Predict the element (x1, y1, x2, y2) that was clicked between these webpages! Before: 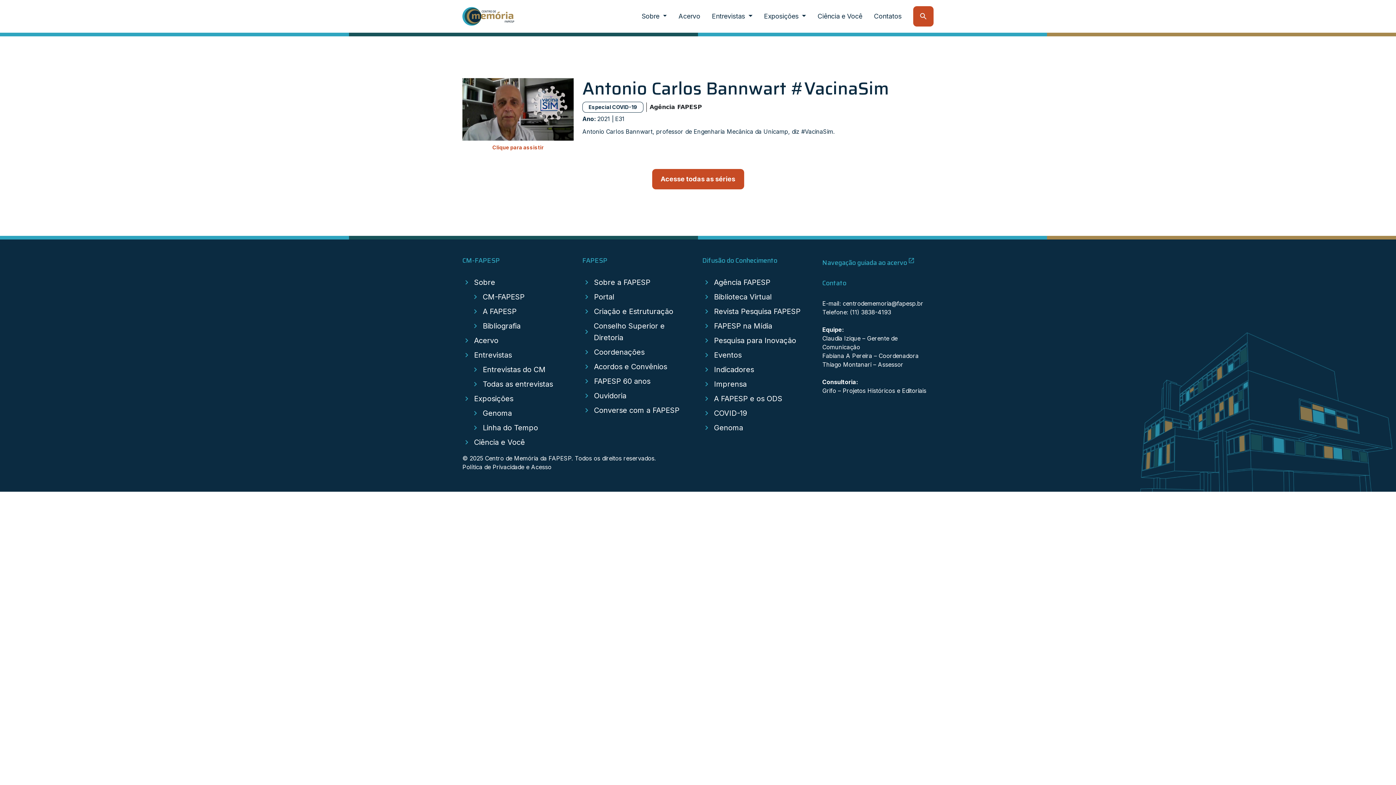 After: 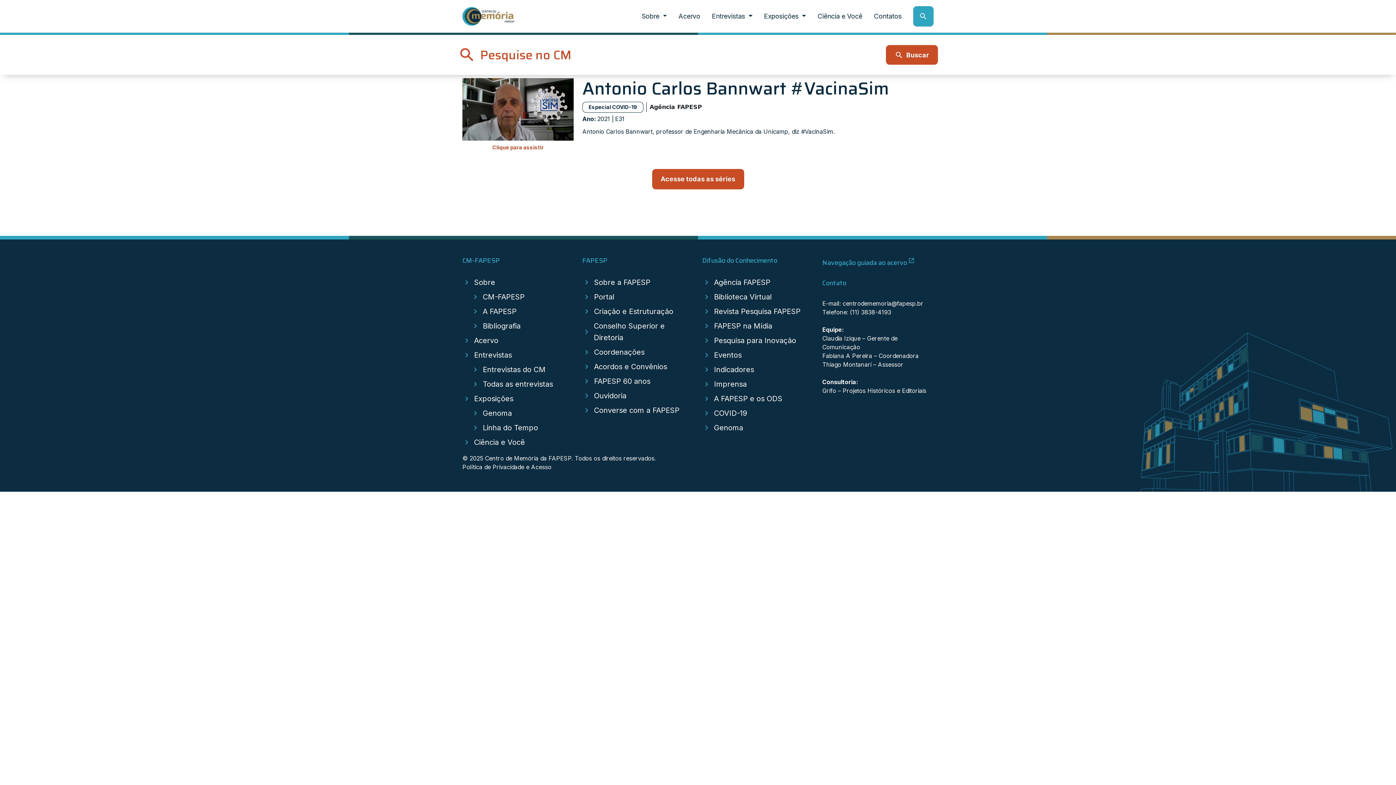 Action: bbox: (913, 6, 933, 26)